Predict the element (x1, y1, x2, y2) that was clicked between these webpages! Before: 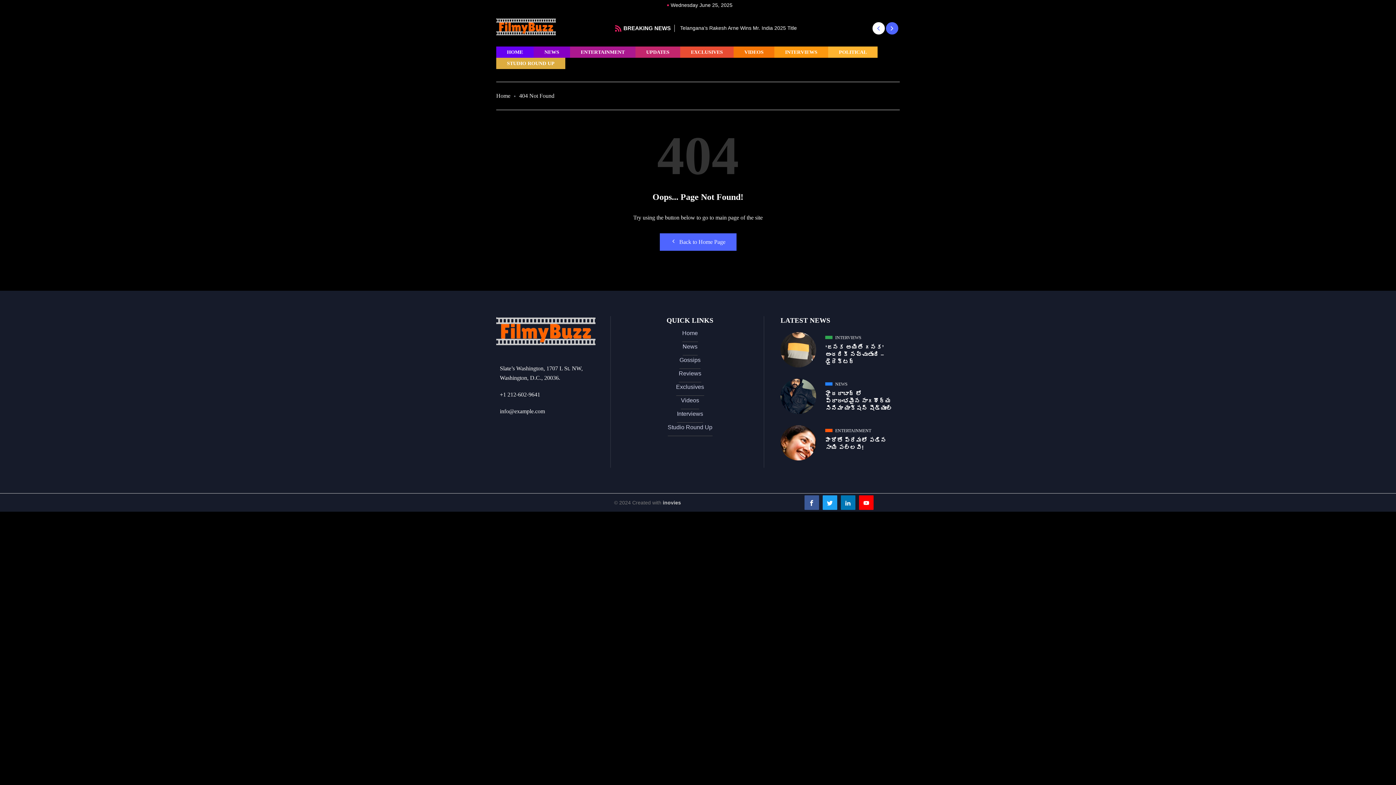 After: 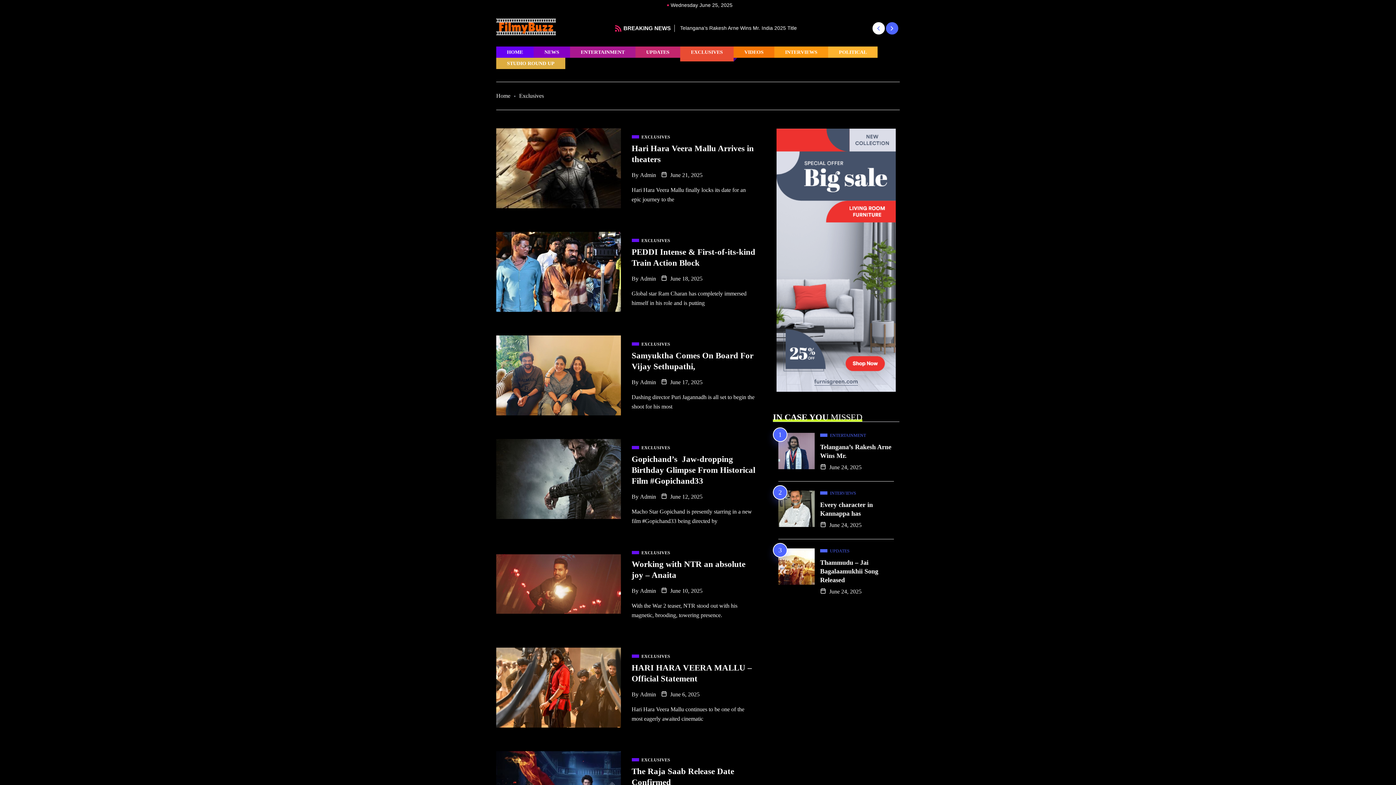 Action: bbox: (680, 46, 733, 57) label: EXCLUSIVES